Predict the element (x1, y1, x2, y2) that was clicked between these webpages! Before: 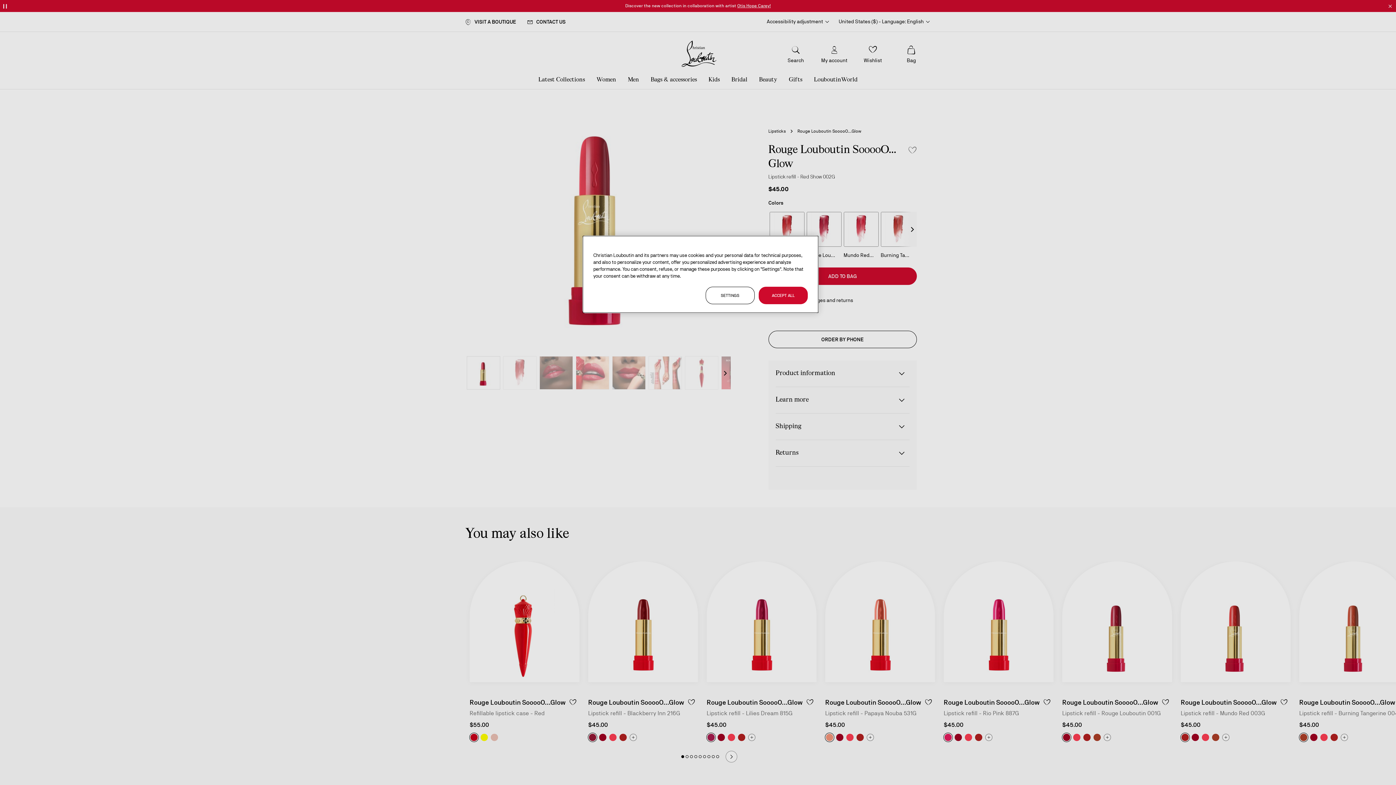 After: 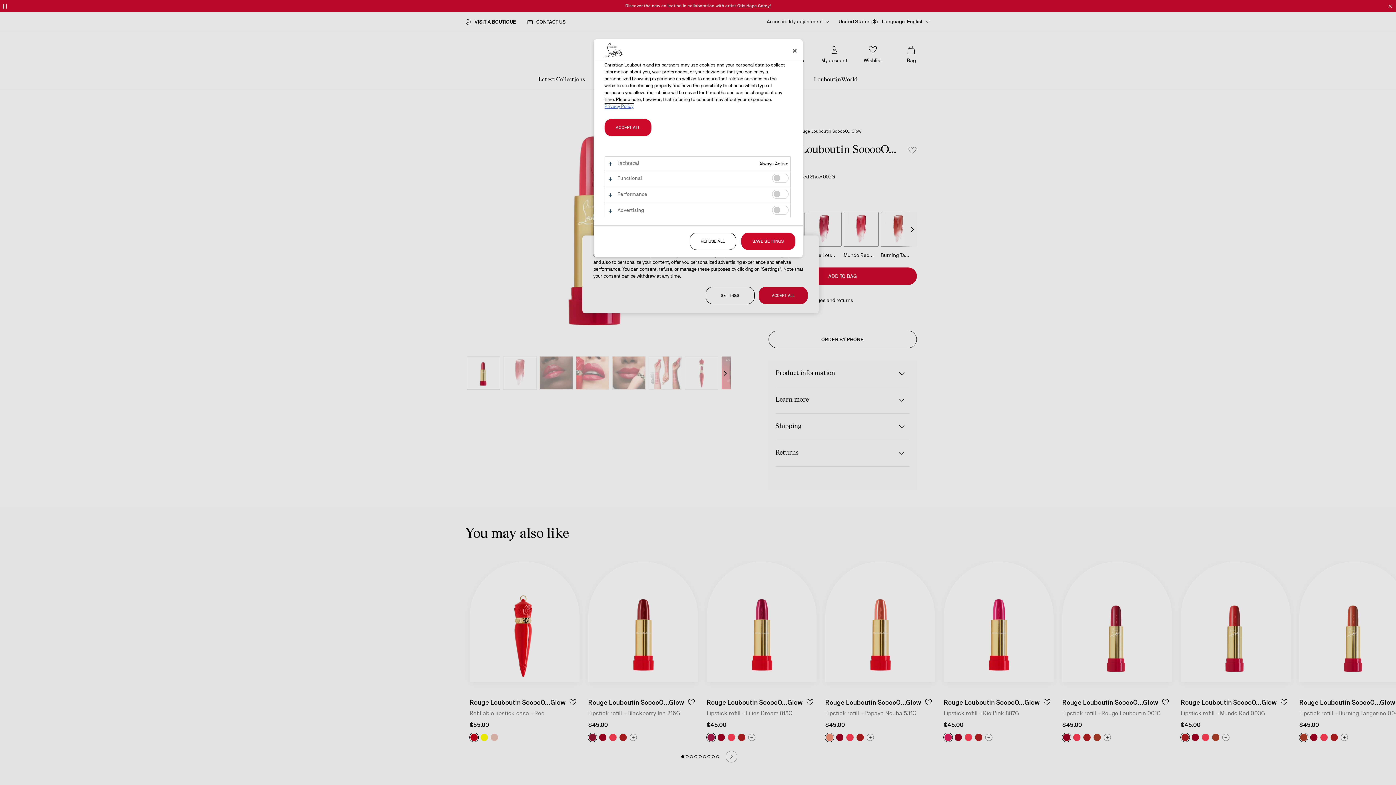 Action: label: SETTINGS bbox: (705, 286, 754, 304)